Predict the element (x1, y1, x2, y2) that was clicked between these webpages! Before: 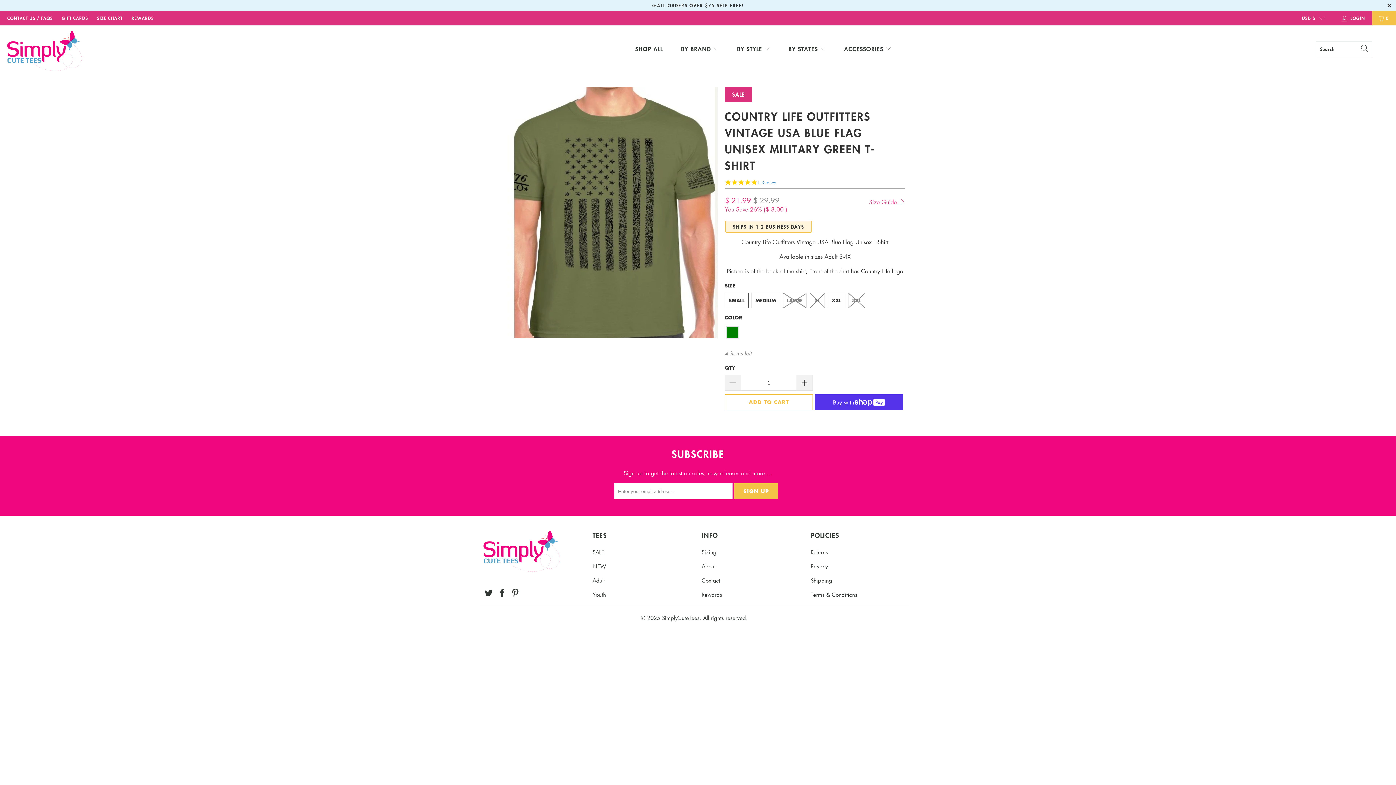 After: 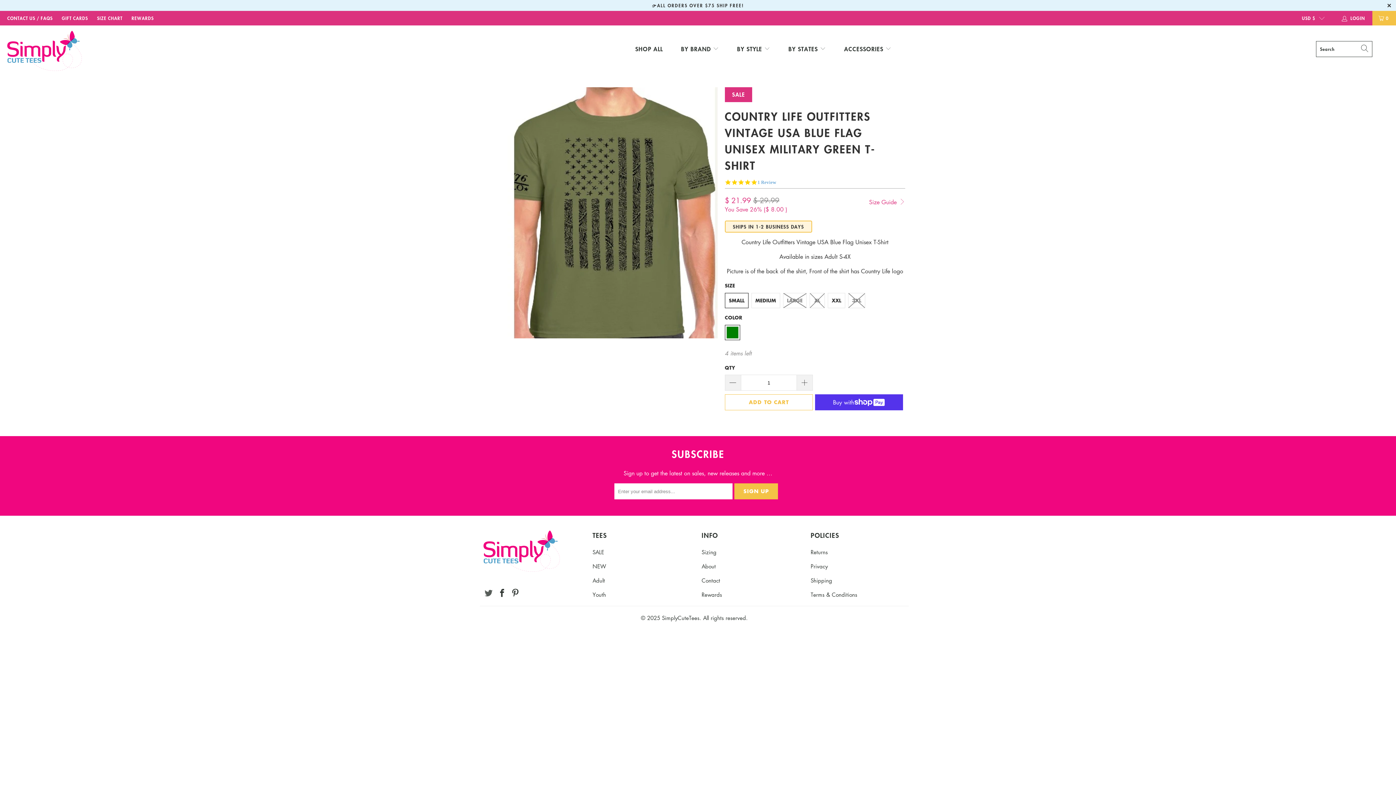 Action: bbox: (483, 589, 494, 598)